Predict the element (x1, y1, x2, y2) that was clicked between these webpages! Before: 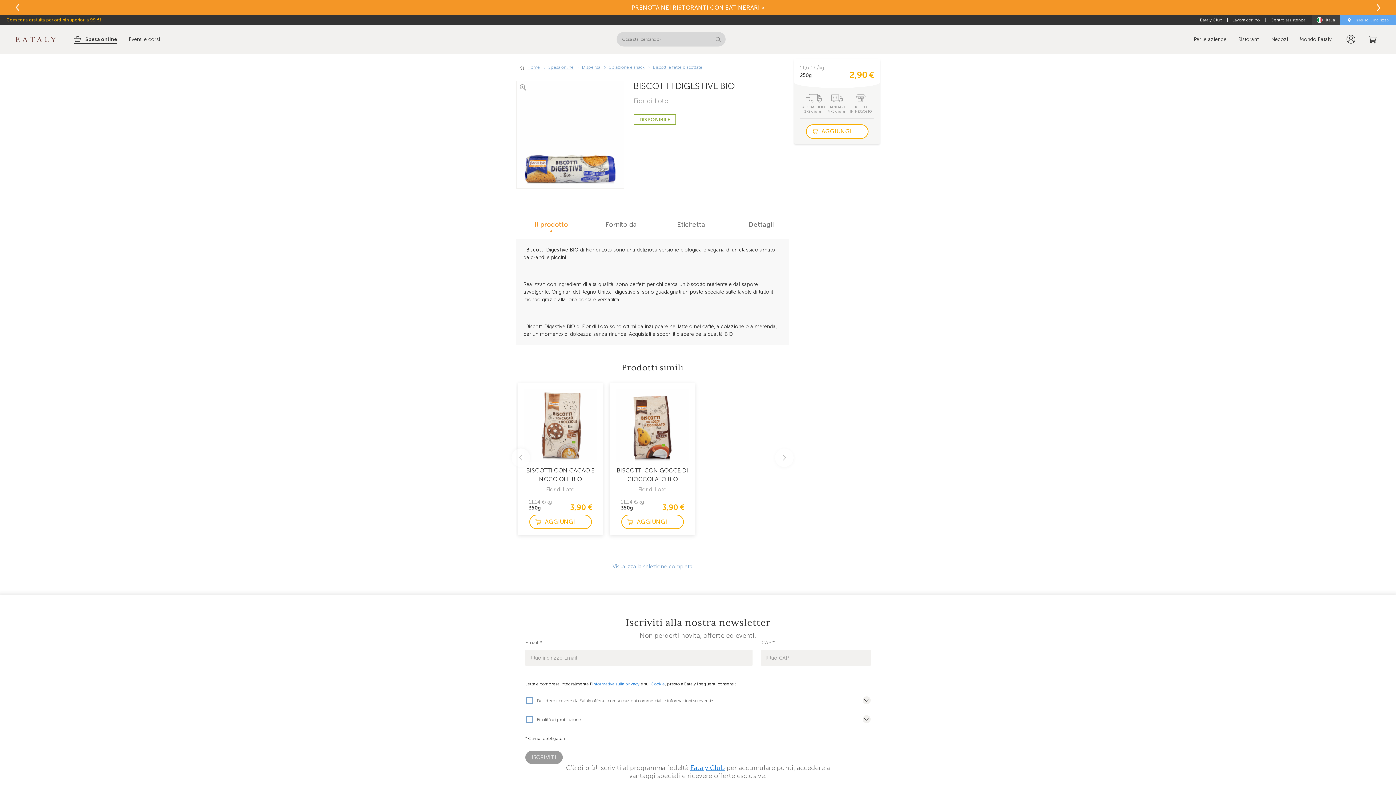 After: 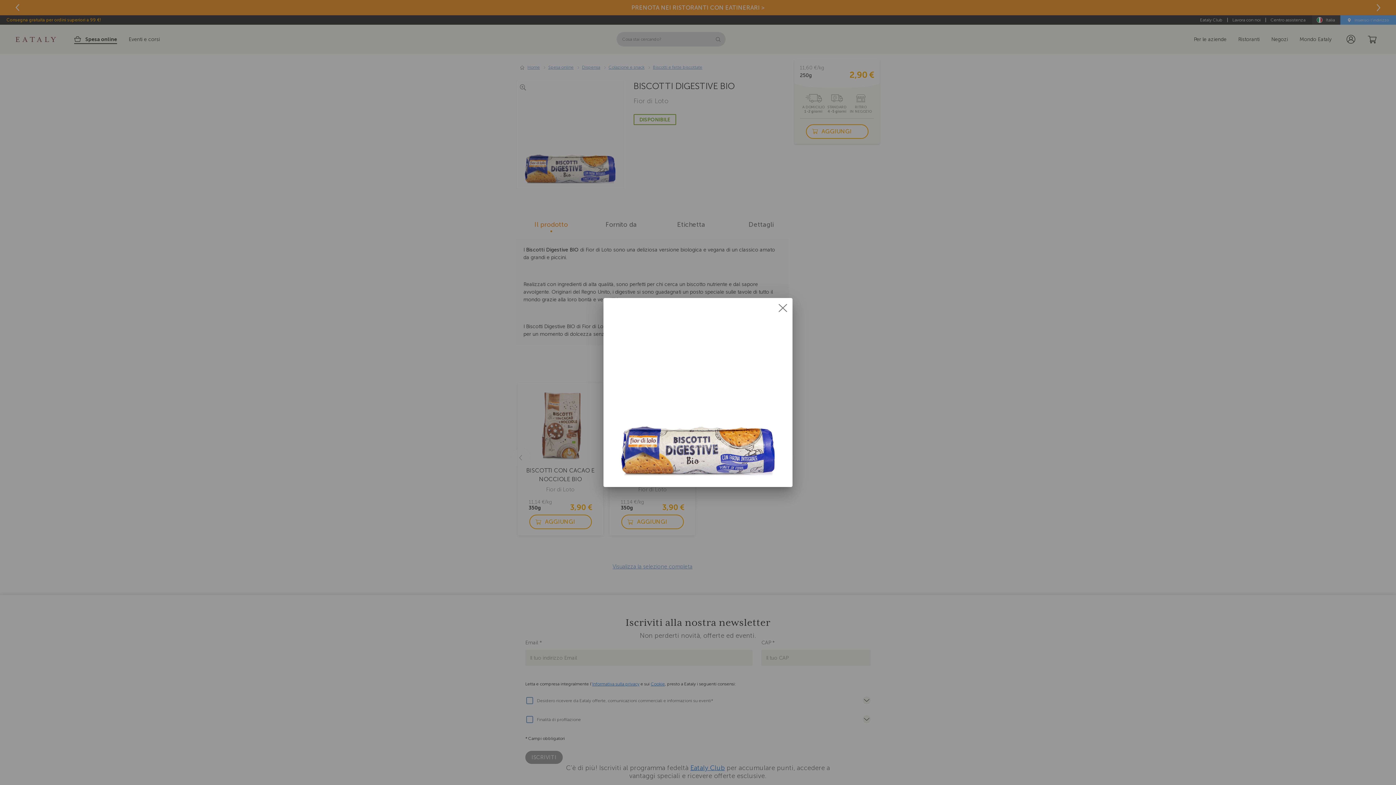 Action: bbox: (516, 80, 529, 94) label: Ingrandisci